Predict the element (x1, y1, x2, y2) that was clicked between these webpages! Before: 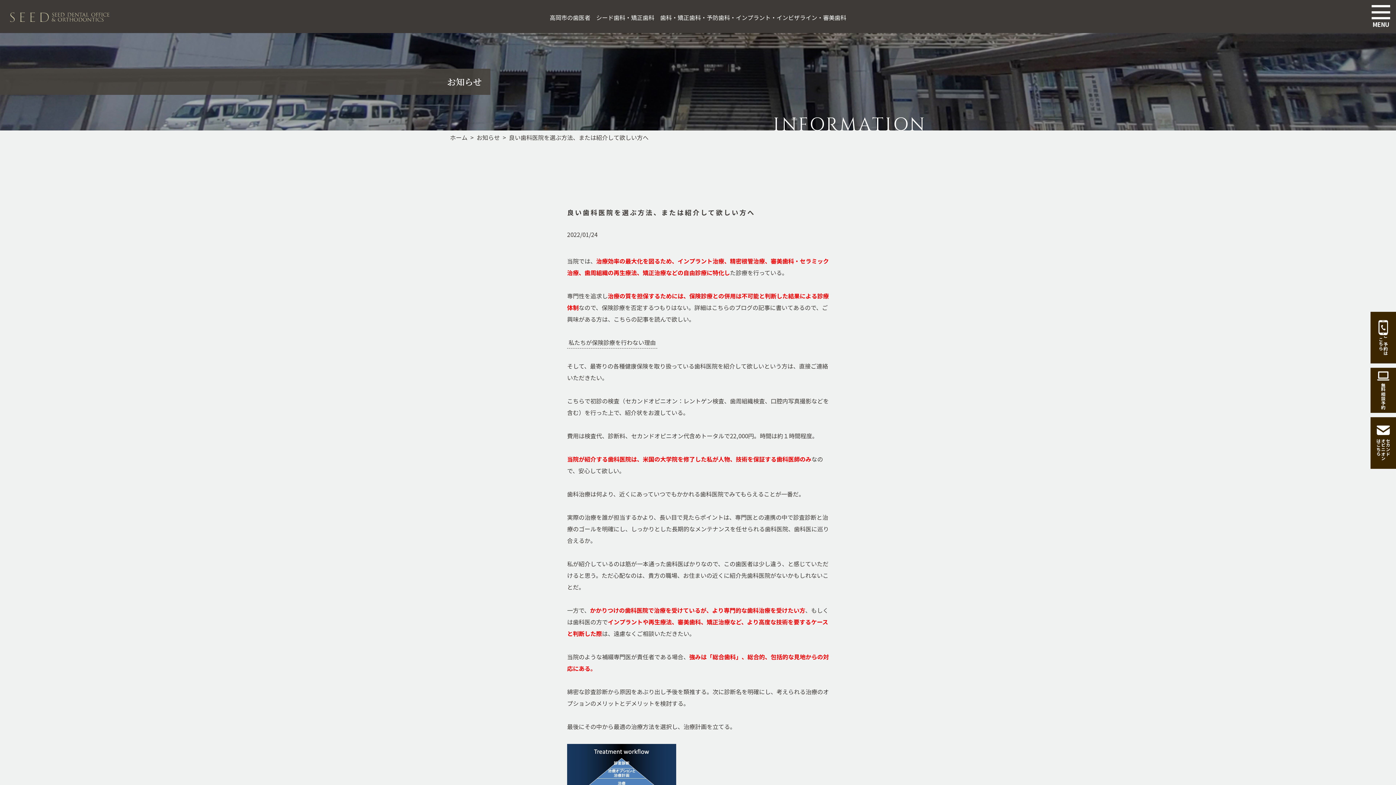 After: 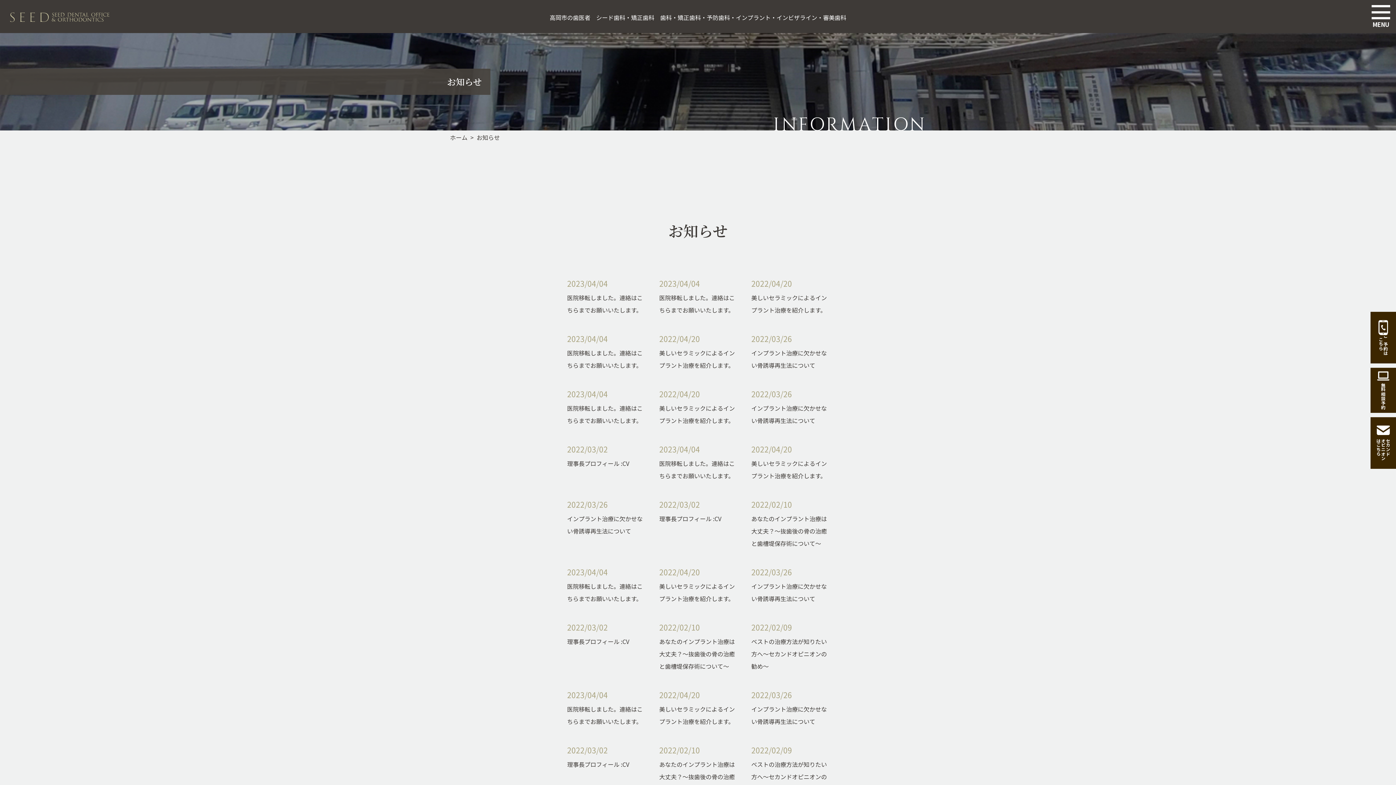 Action: bbox: (476, 133, 500, 141) label: お知らせ